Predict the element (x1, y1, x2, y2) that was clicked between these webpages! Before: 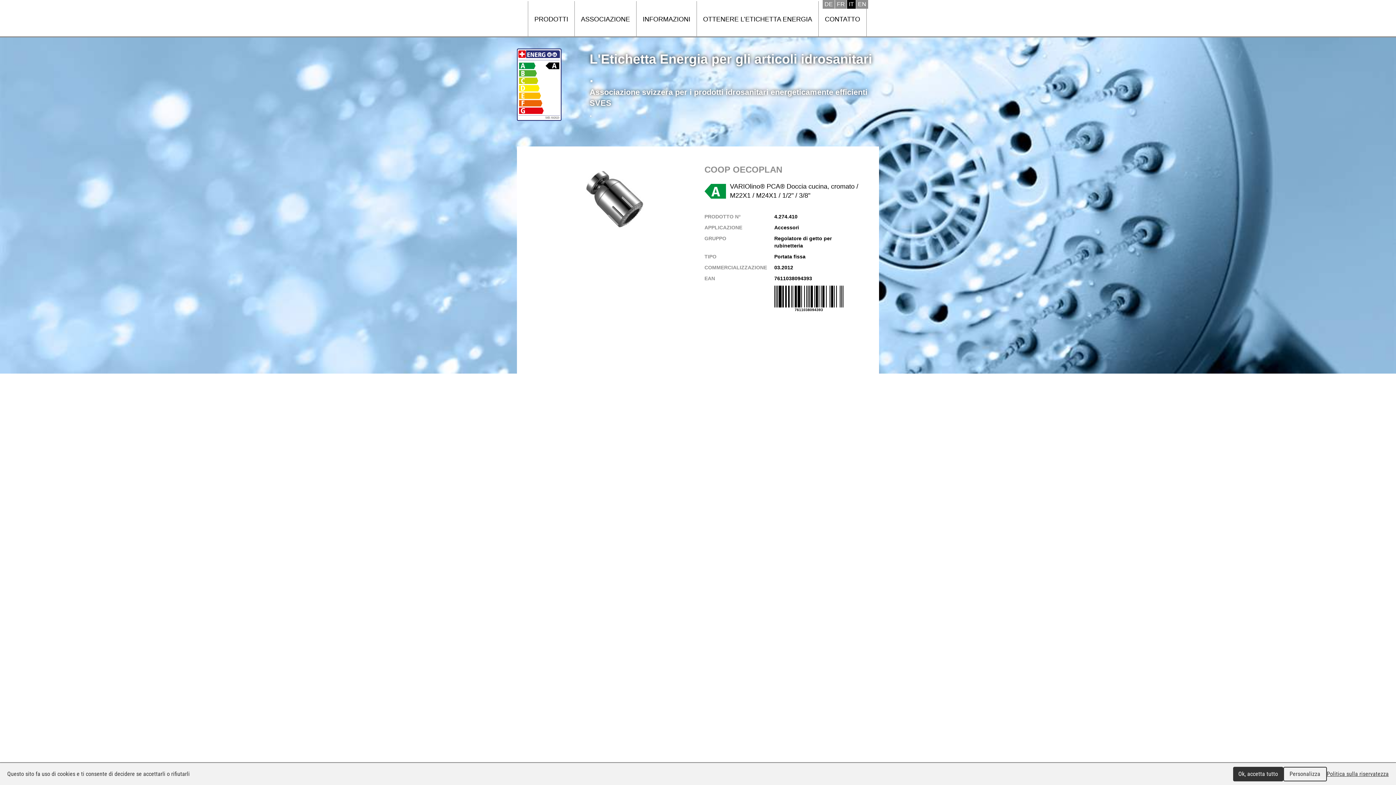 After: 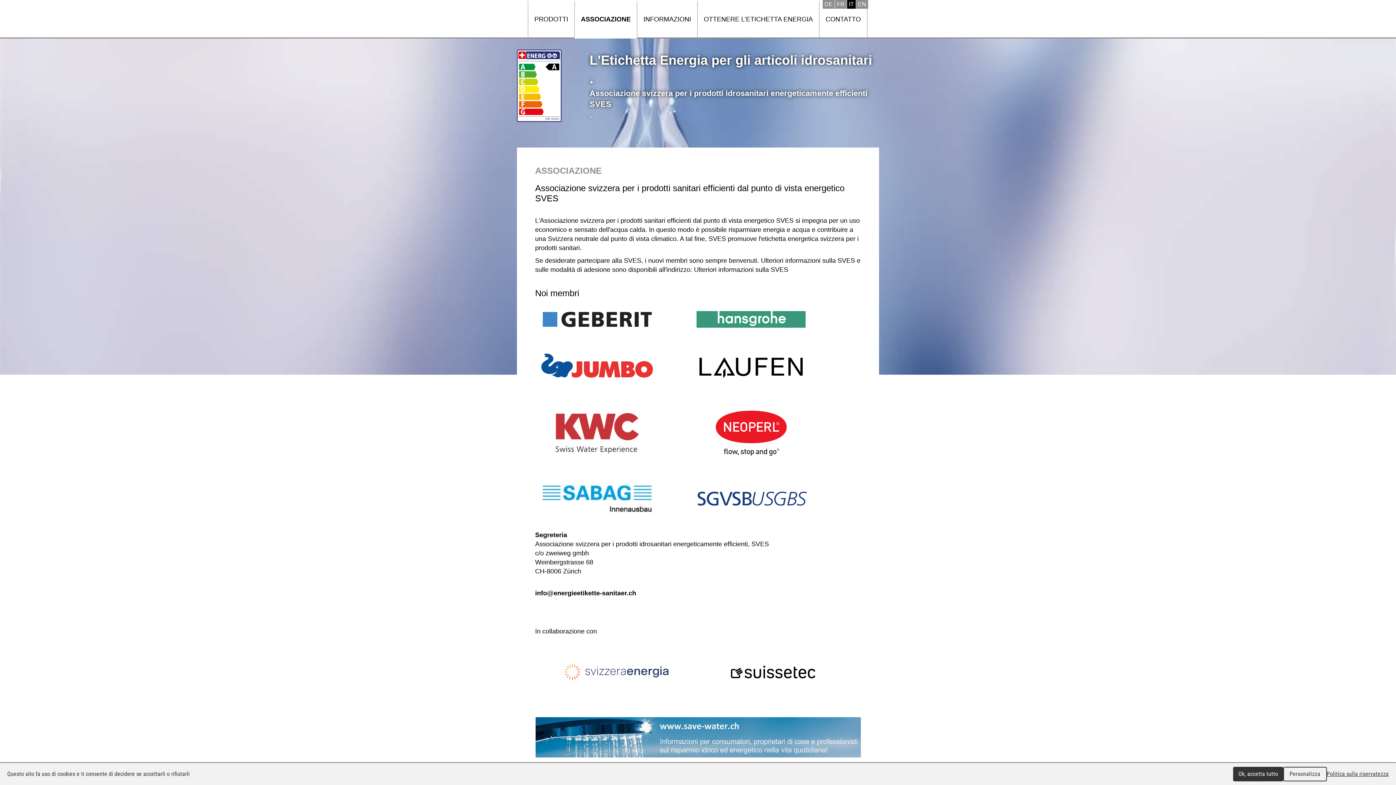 Action: label: ASSOCIAZIONE bbox: (574, 1, 636, 37)